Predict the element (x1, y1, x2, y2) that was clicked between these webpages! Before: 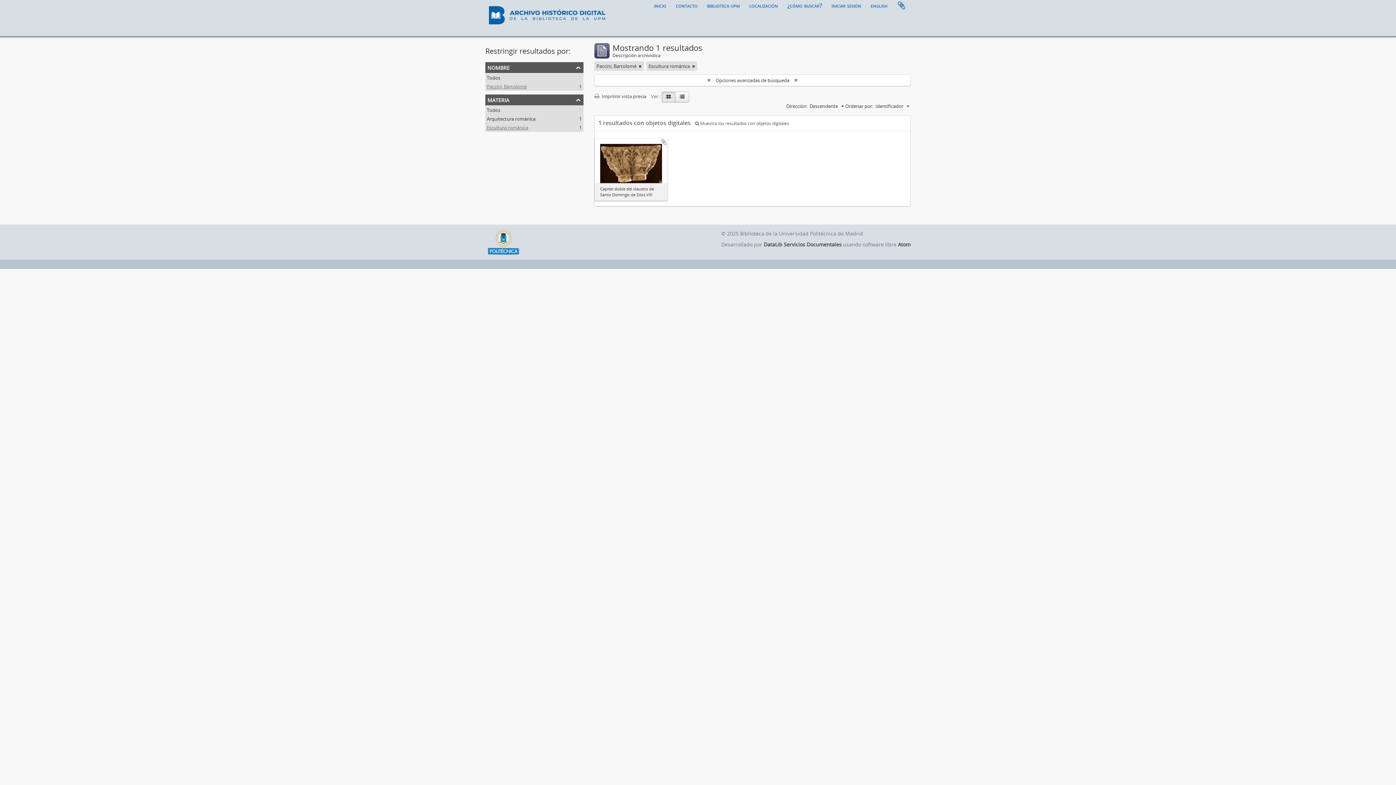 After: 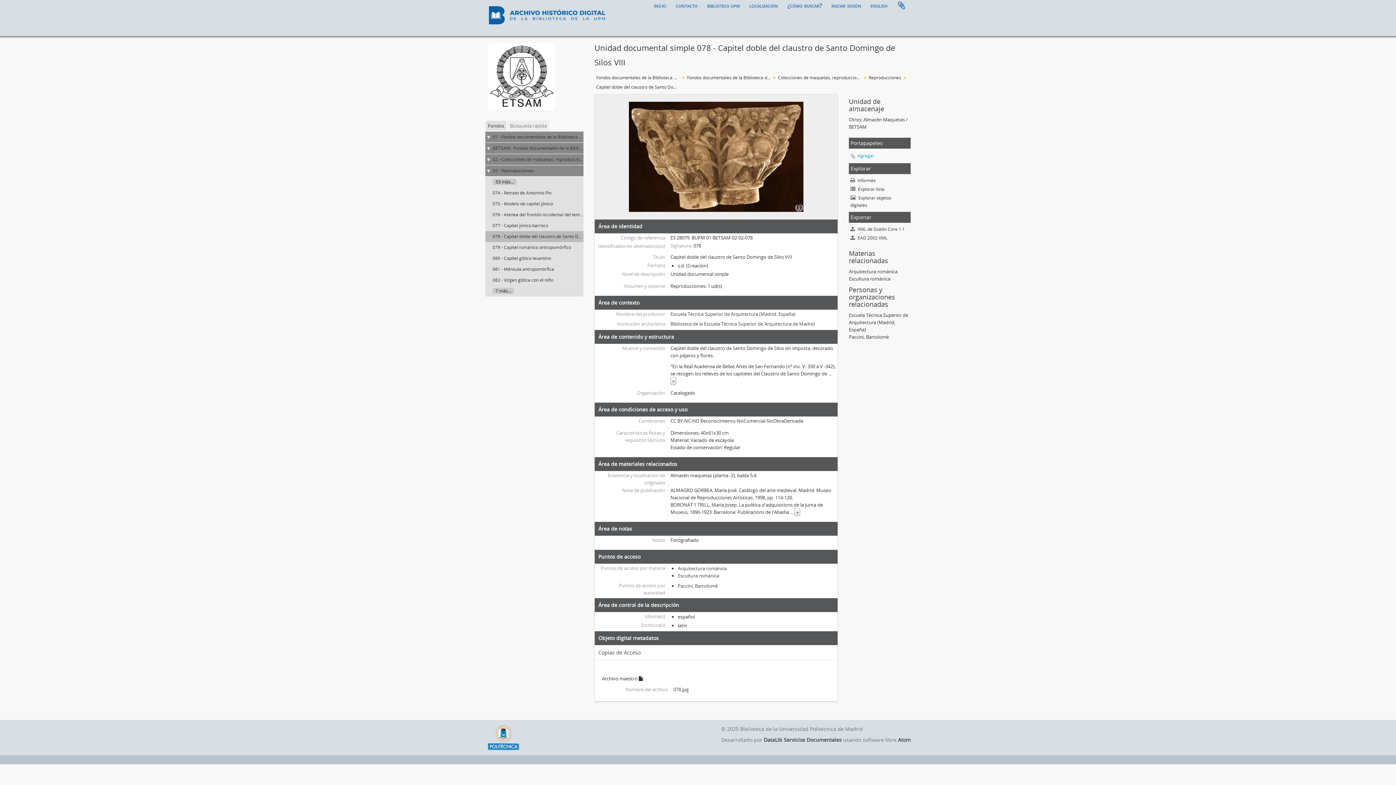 Action: bbox: (600, 160, 662, 165)